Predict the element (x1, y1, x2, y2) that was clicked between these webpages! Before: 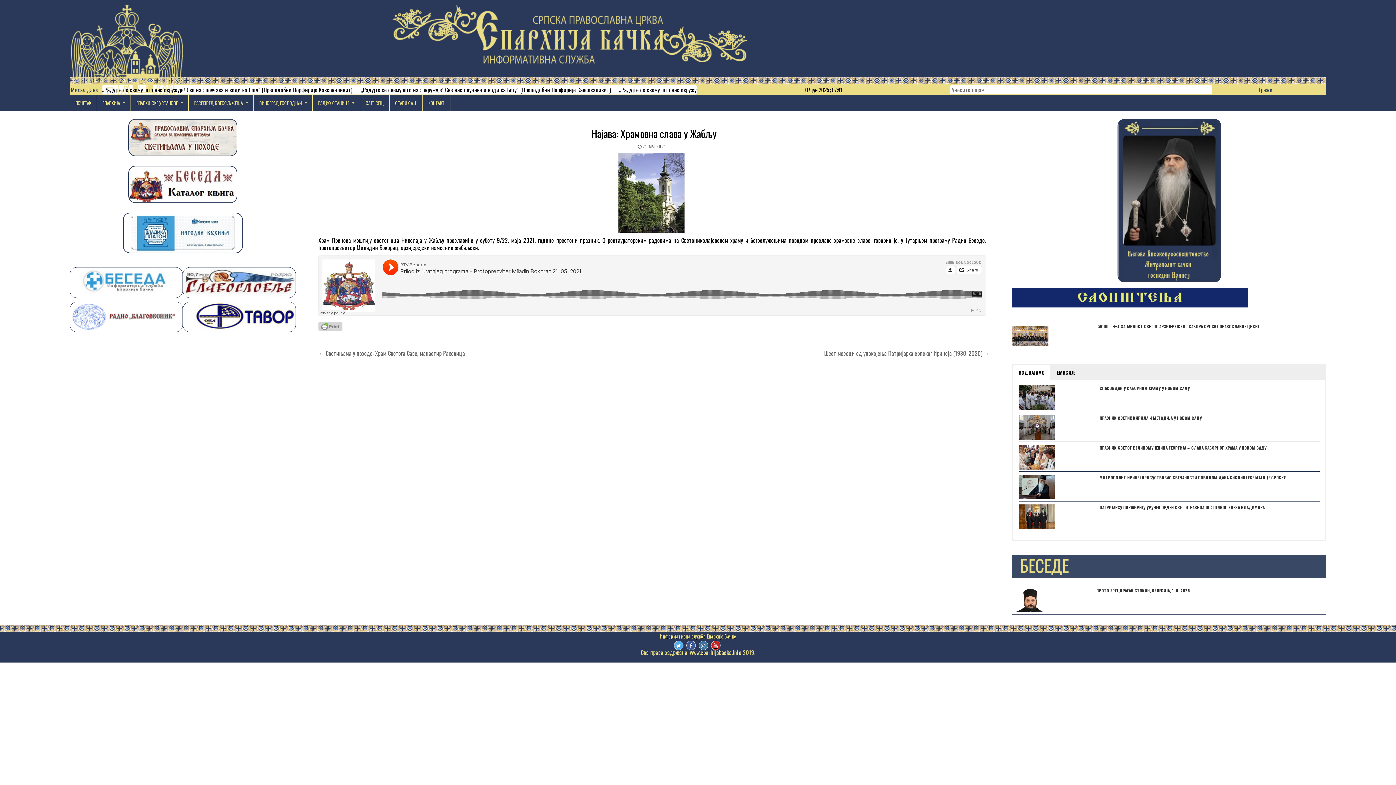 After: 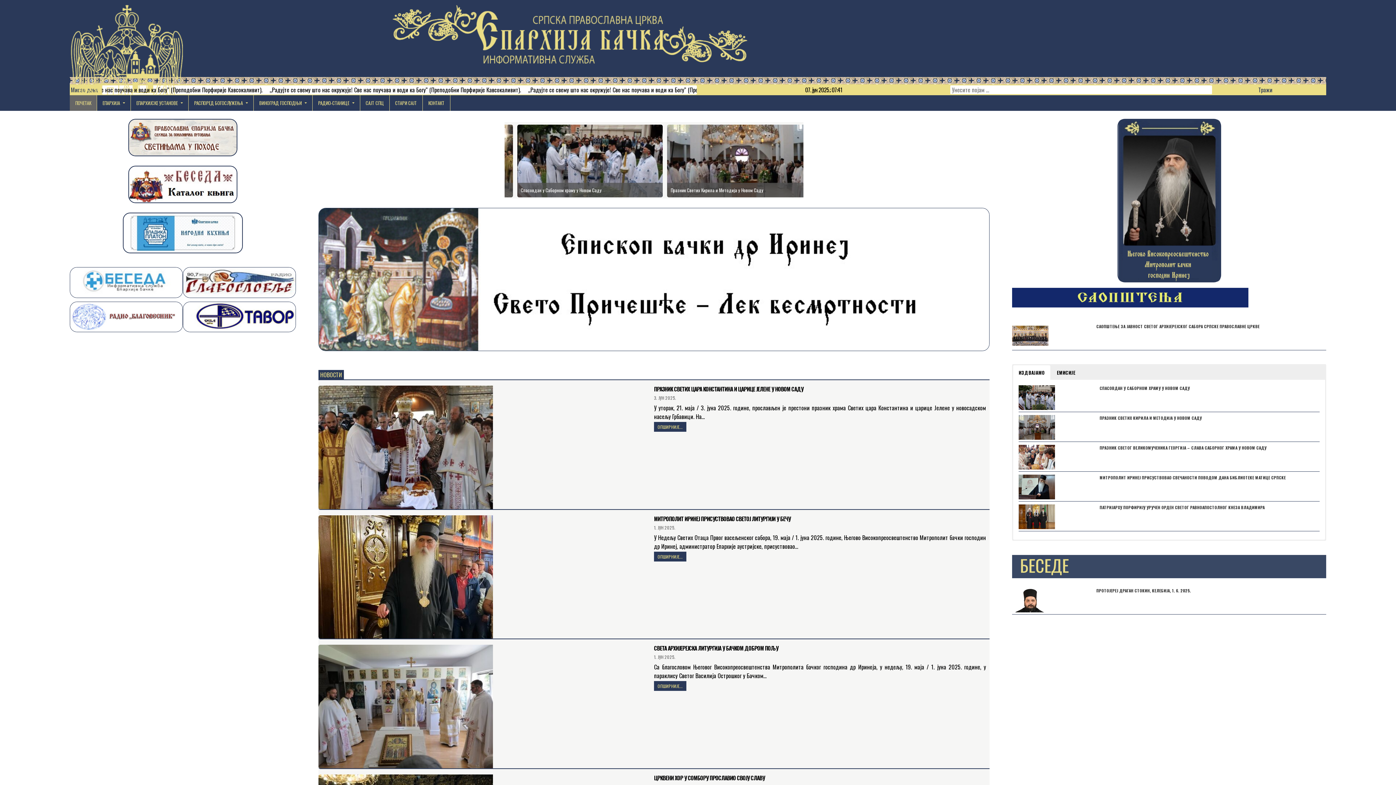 Action: bbox: (384, 1, 1012, 75)